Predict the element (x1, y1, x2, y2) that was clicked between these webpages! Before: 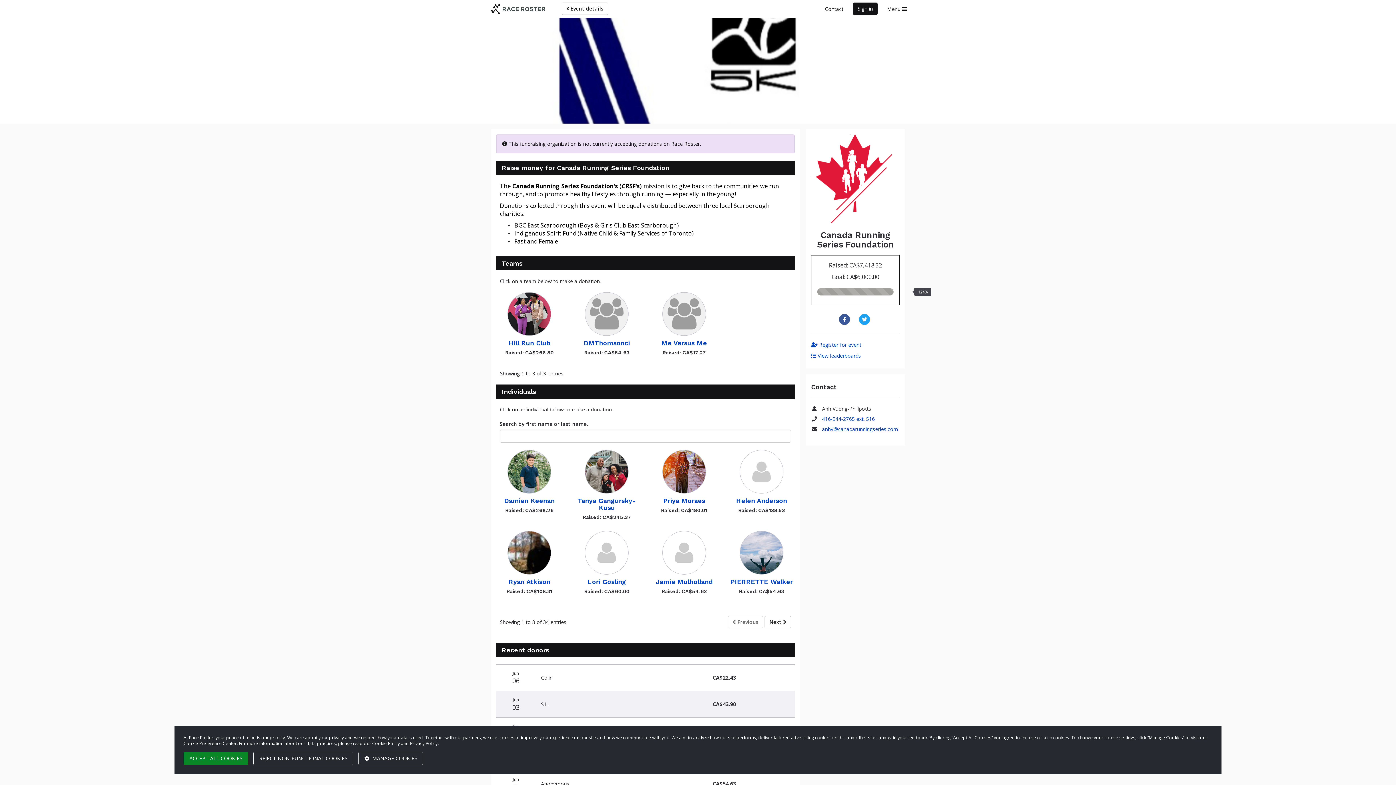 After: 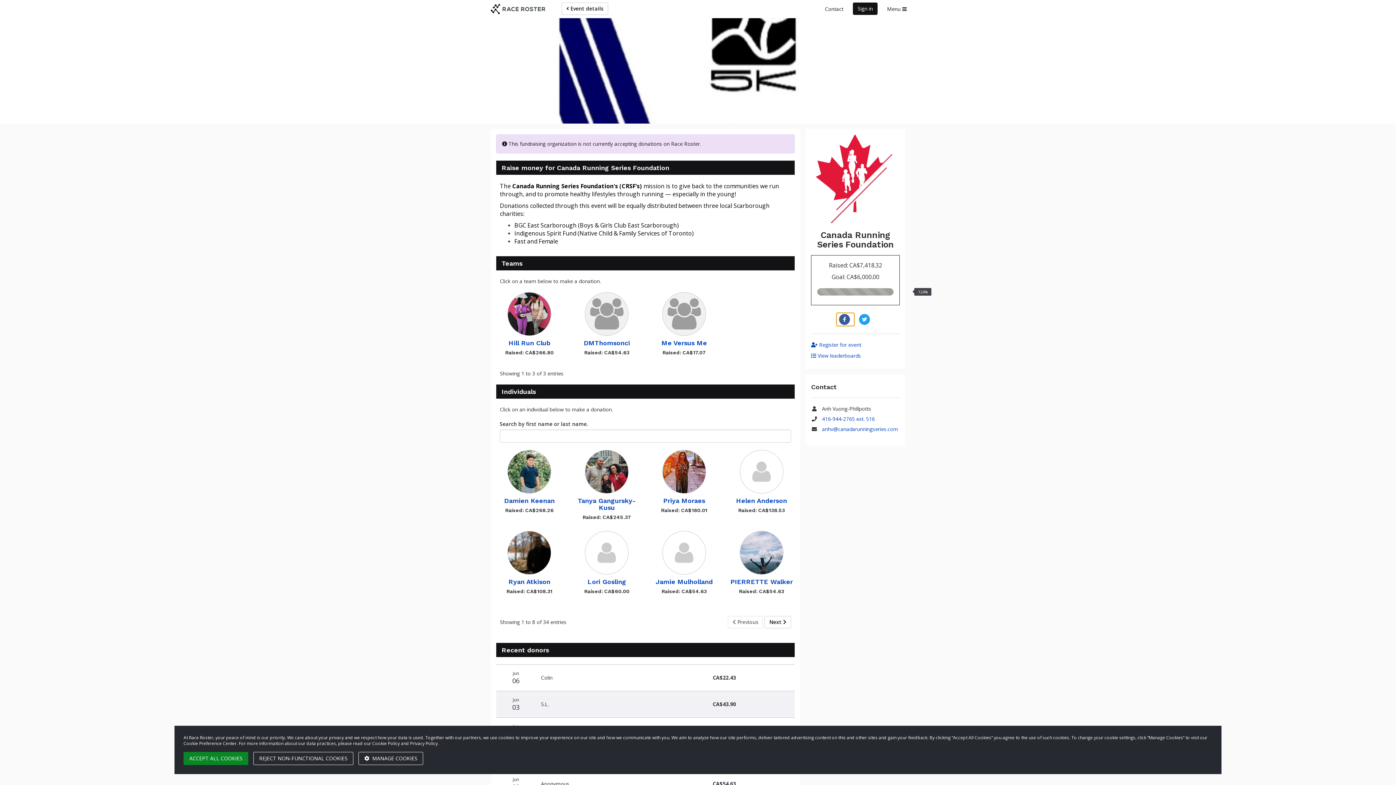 Action: bbox: (836, 312, 854, 326) label: Share to Facebook